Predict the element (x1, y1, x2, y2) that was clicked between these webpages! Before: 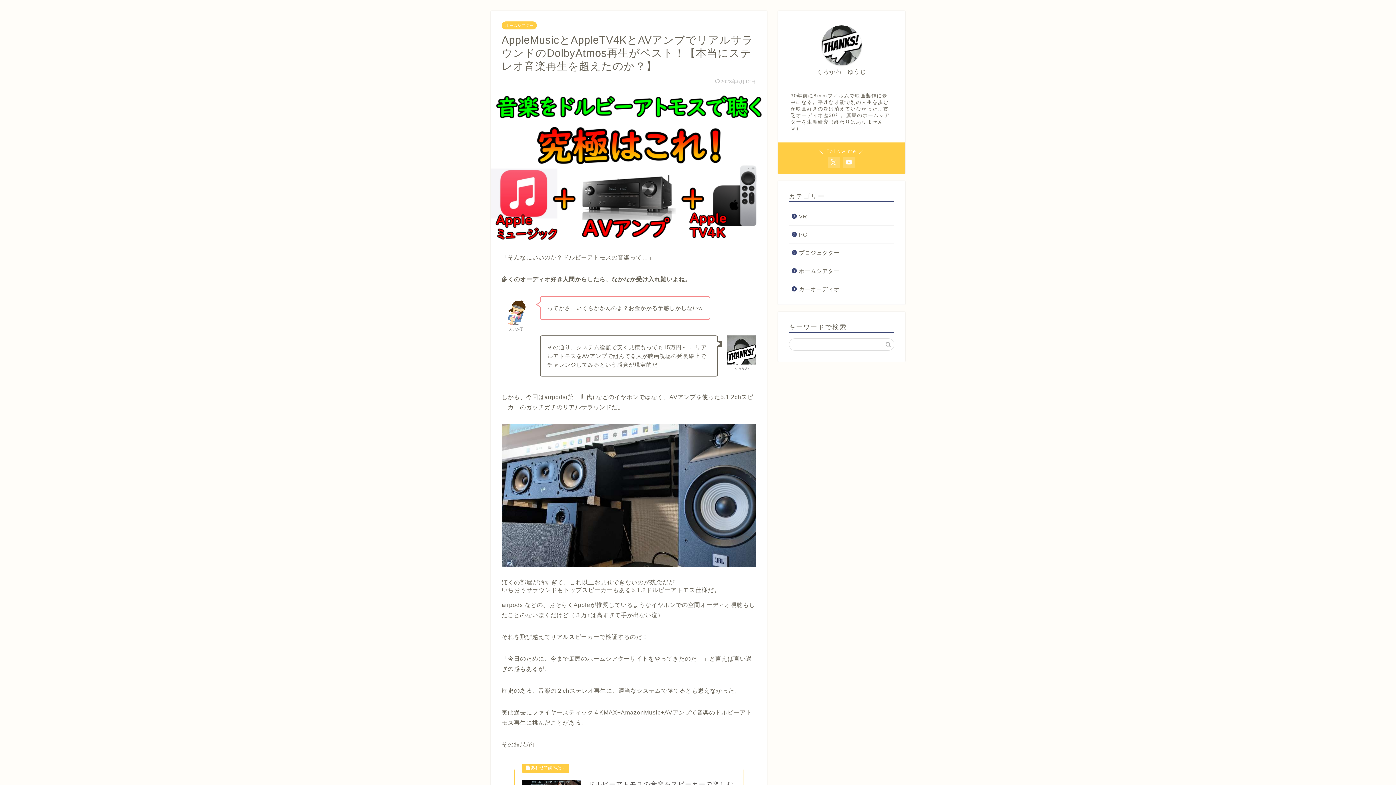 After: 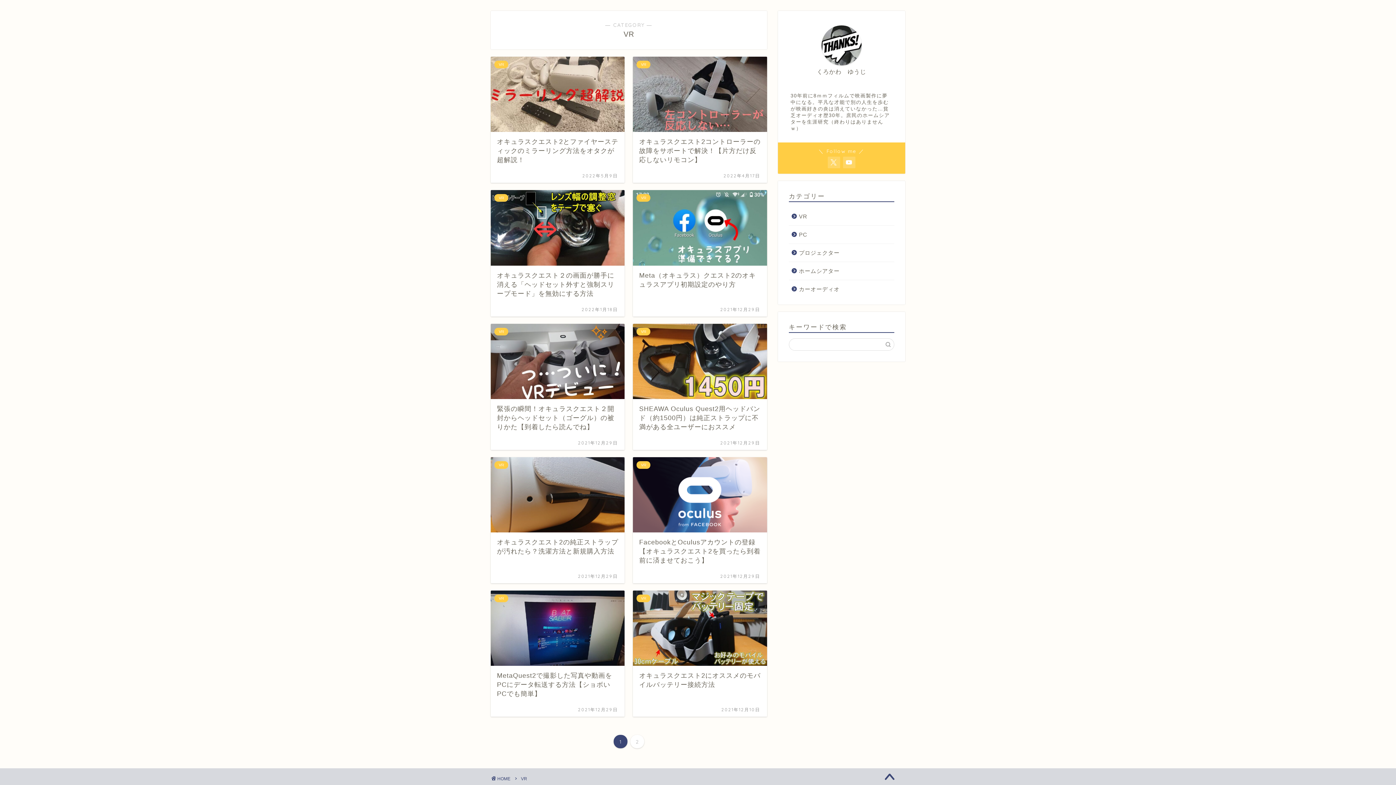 Action: label: VR bbox: (789, 207, 893, 225)